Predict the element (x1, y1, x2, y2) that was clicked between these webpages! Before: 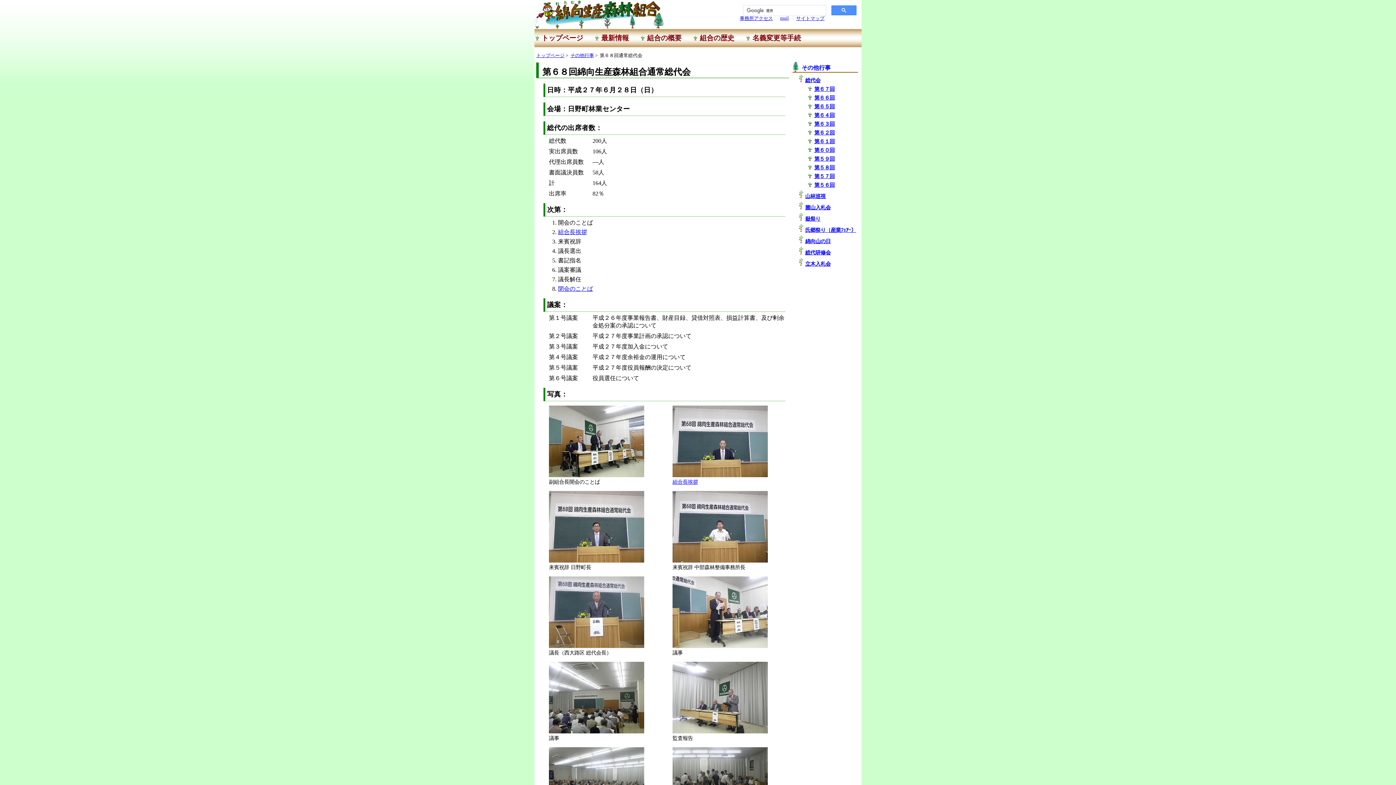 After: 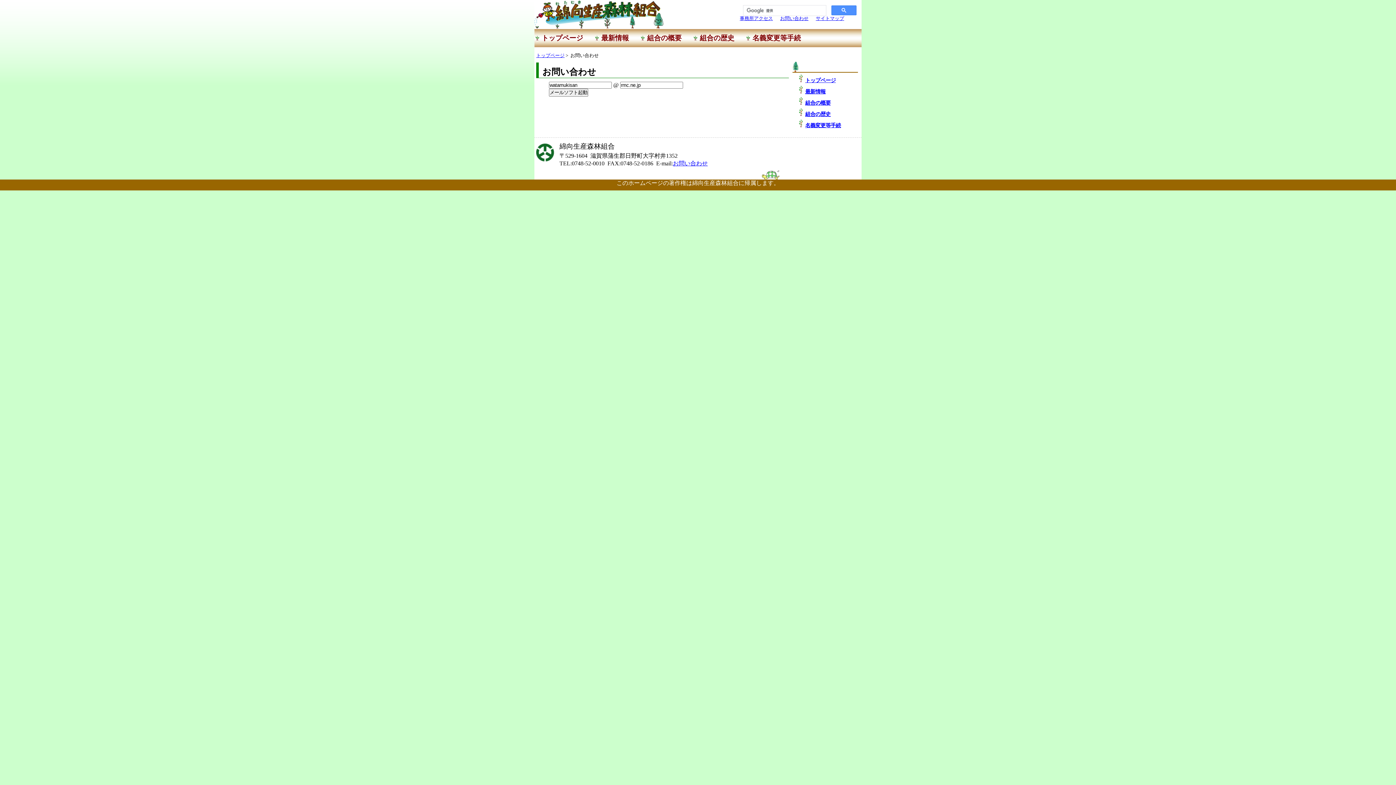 Action: bbox: (780, 15, 789, 20) label: mail